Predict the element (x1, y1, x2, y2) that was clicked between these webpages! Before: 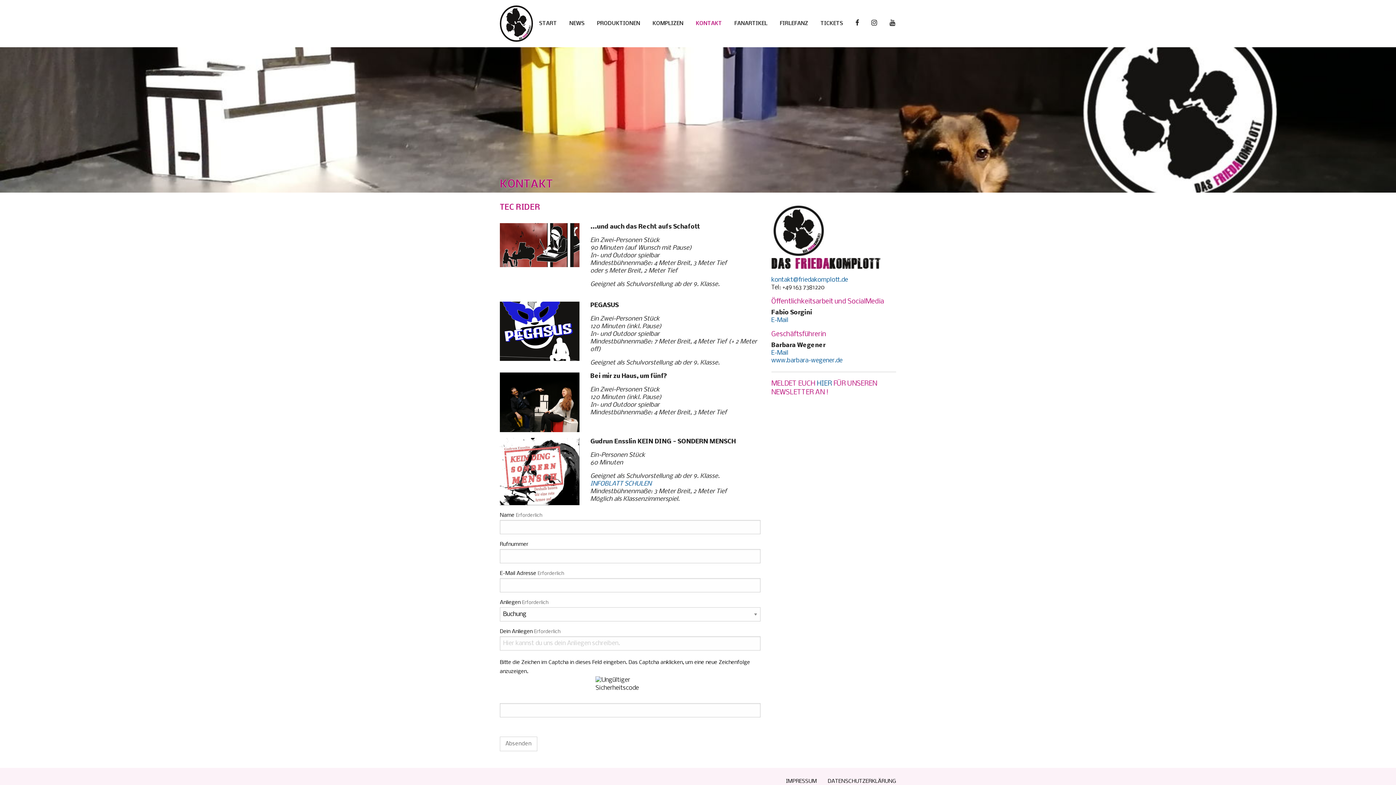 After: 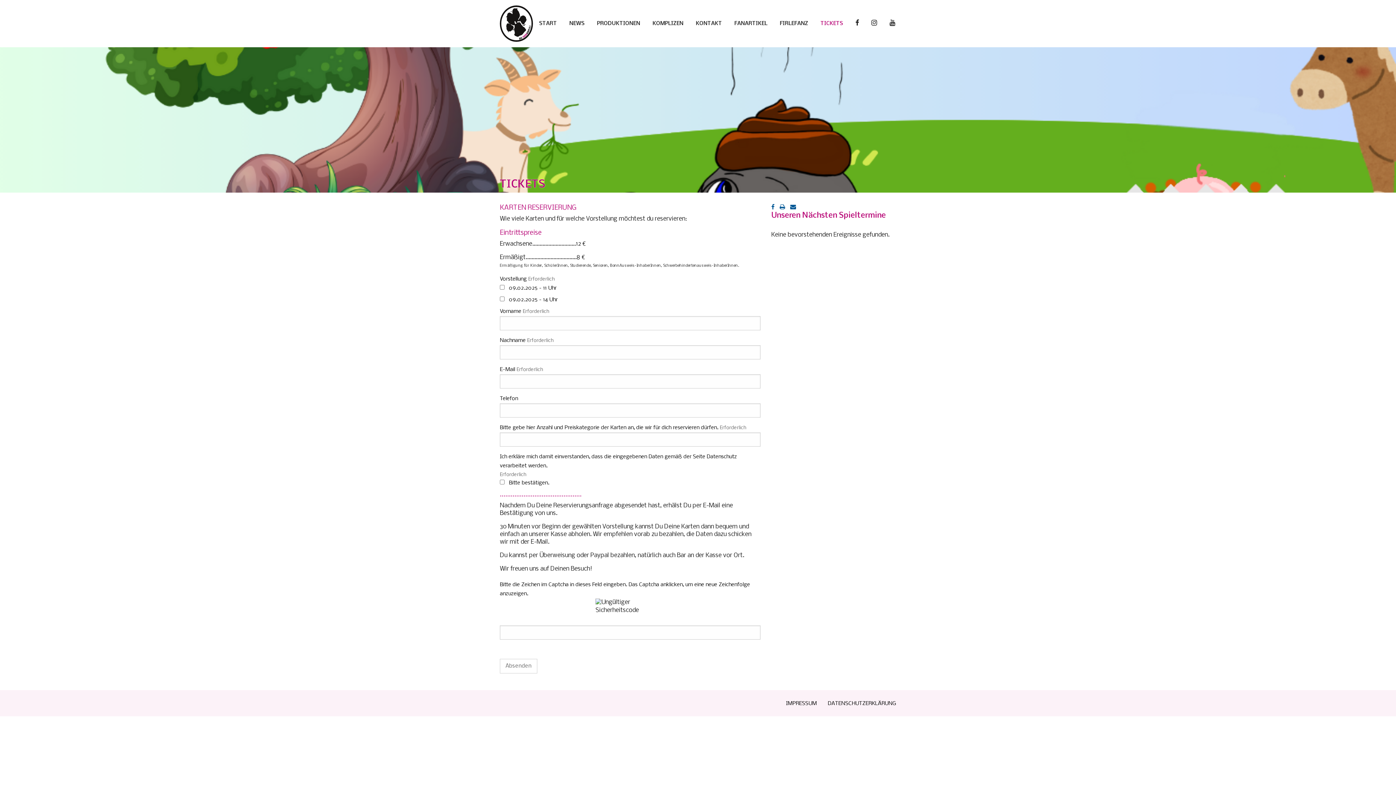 Action: label: TICKETS bbox: (815, 14, 848, 32)